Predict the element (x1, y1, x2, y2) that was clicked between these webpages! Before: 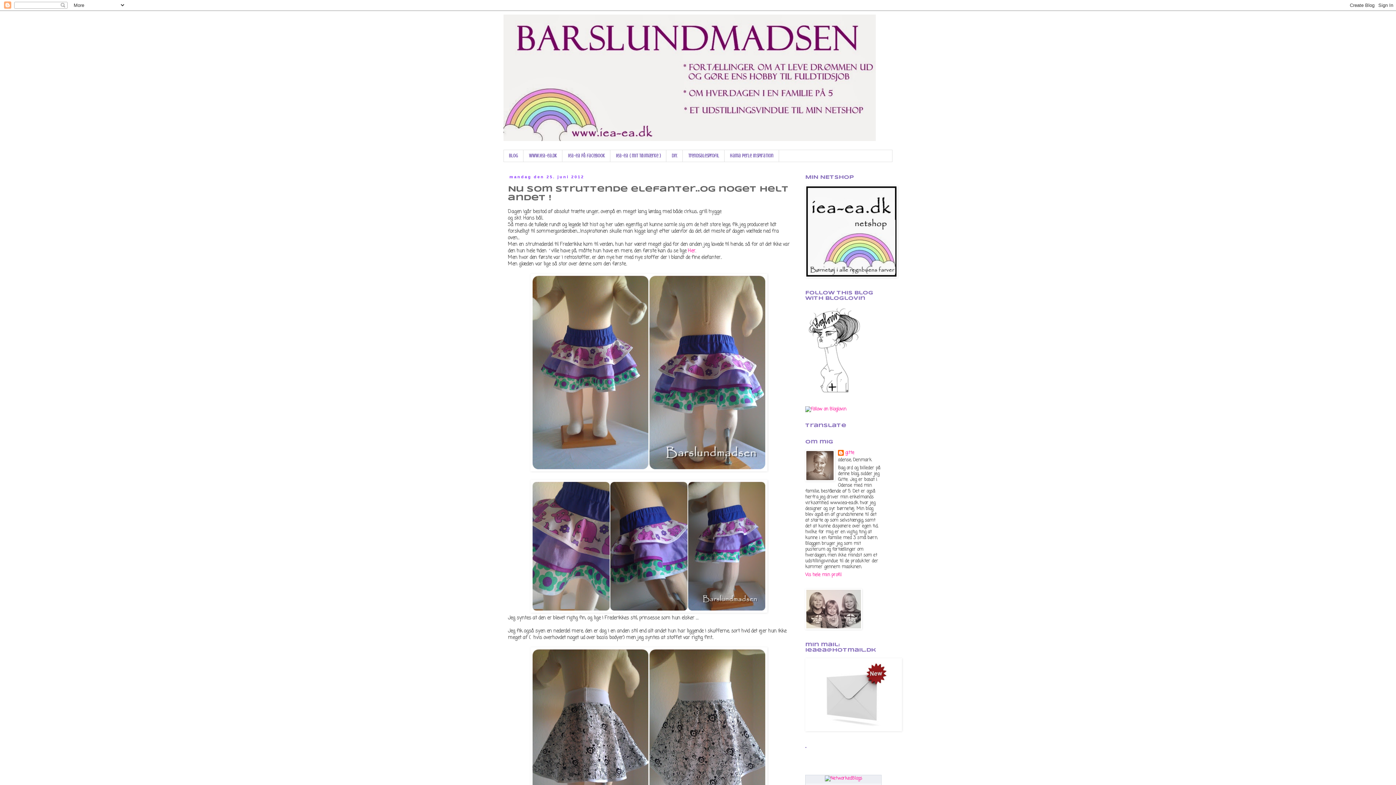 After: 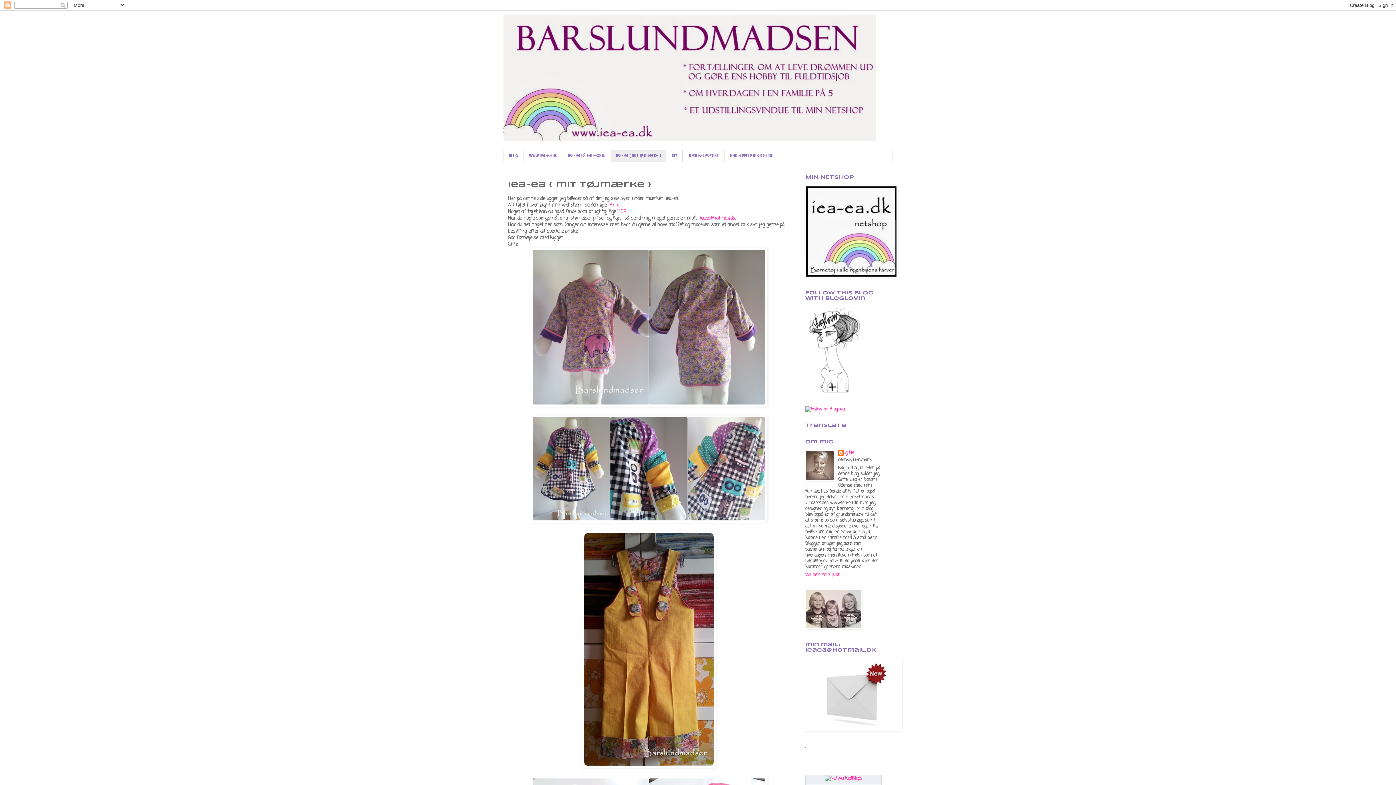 Action: label: iea-ea ( mit tøjmærke ) bbox: (610, 150, 666, 161)